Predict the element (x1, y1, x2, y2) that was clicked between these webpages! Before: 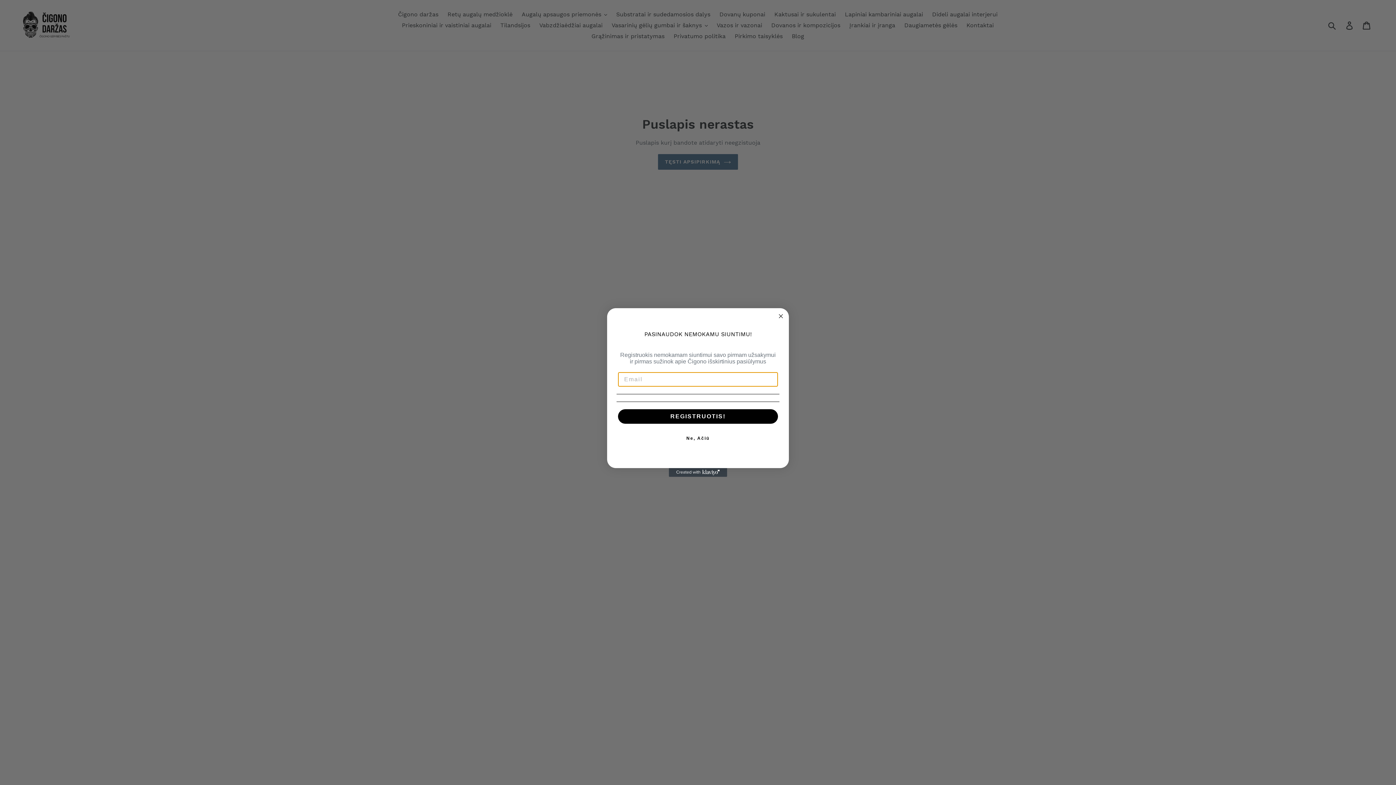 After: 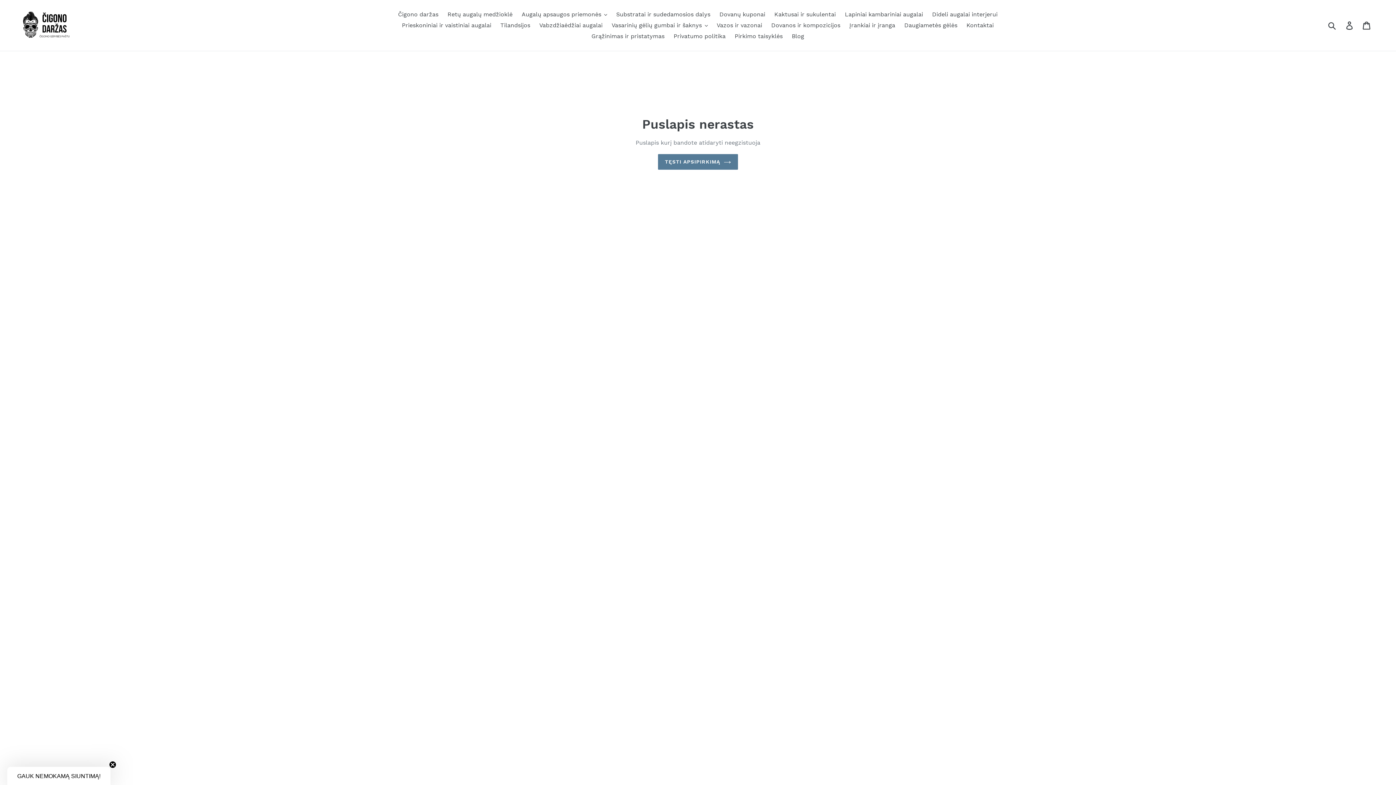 Action: label: Ne, Ačiū bbox: (616, 431, 779, 445)